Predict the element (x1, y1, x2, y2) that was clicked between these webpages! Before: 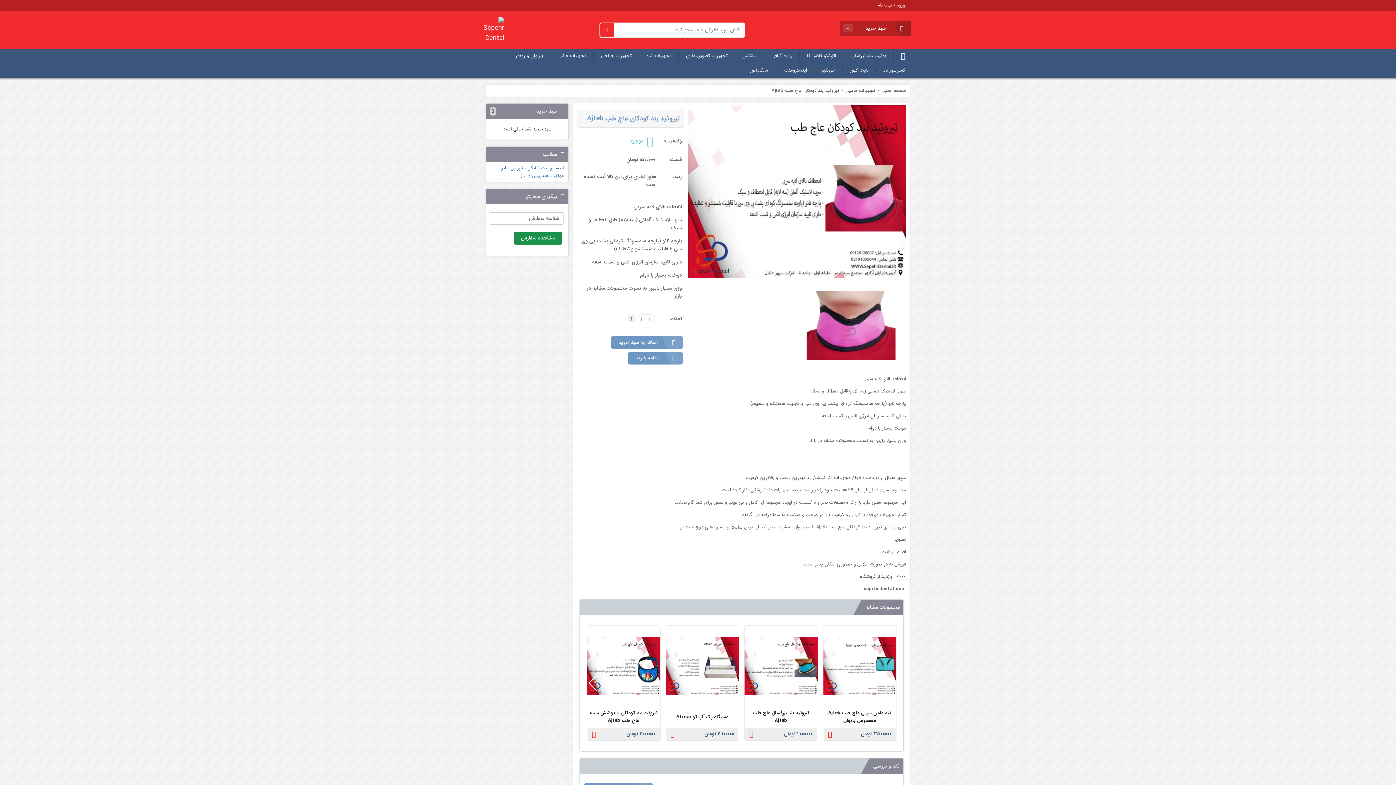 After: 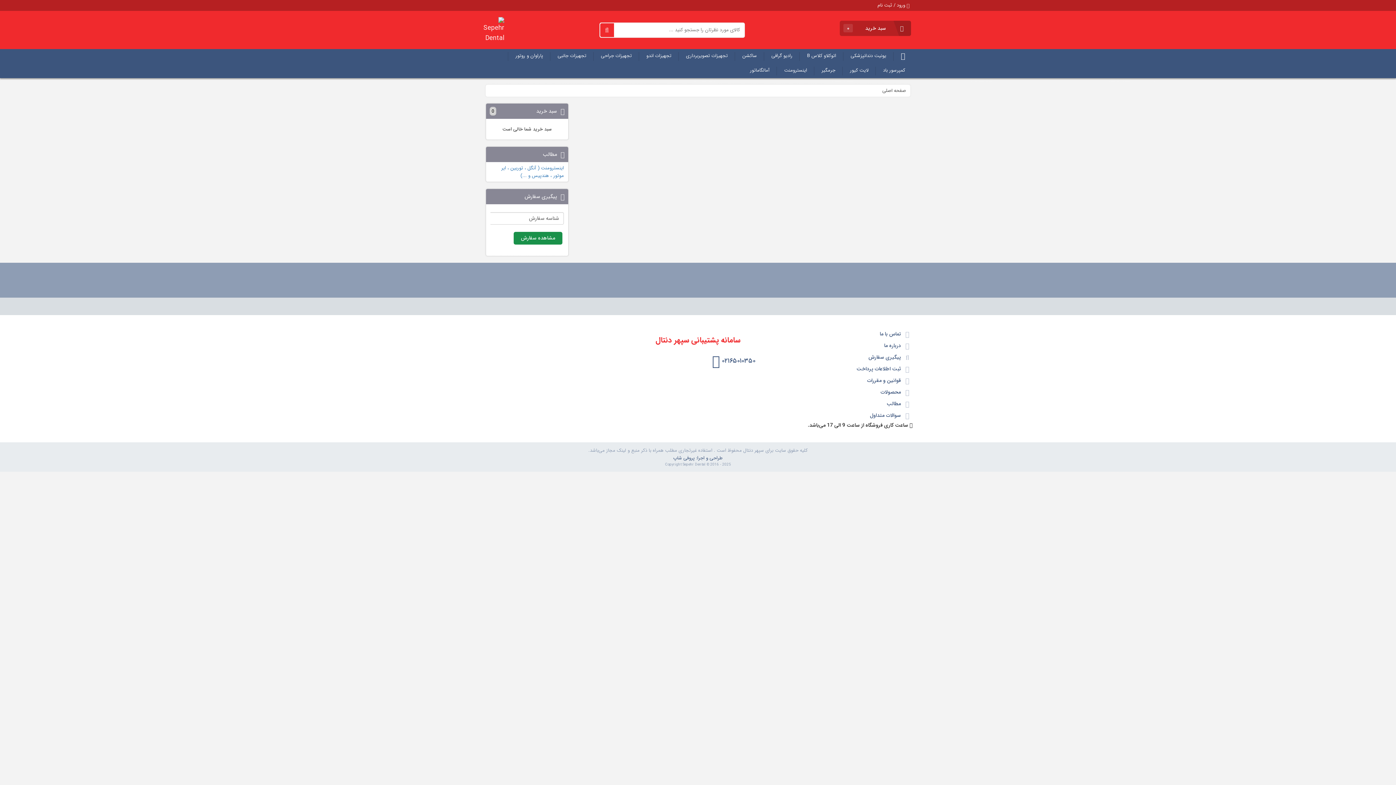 Action: bbox: (730, 523, 742, 531) label: سایت